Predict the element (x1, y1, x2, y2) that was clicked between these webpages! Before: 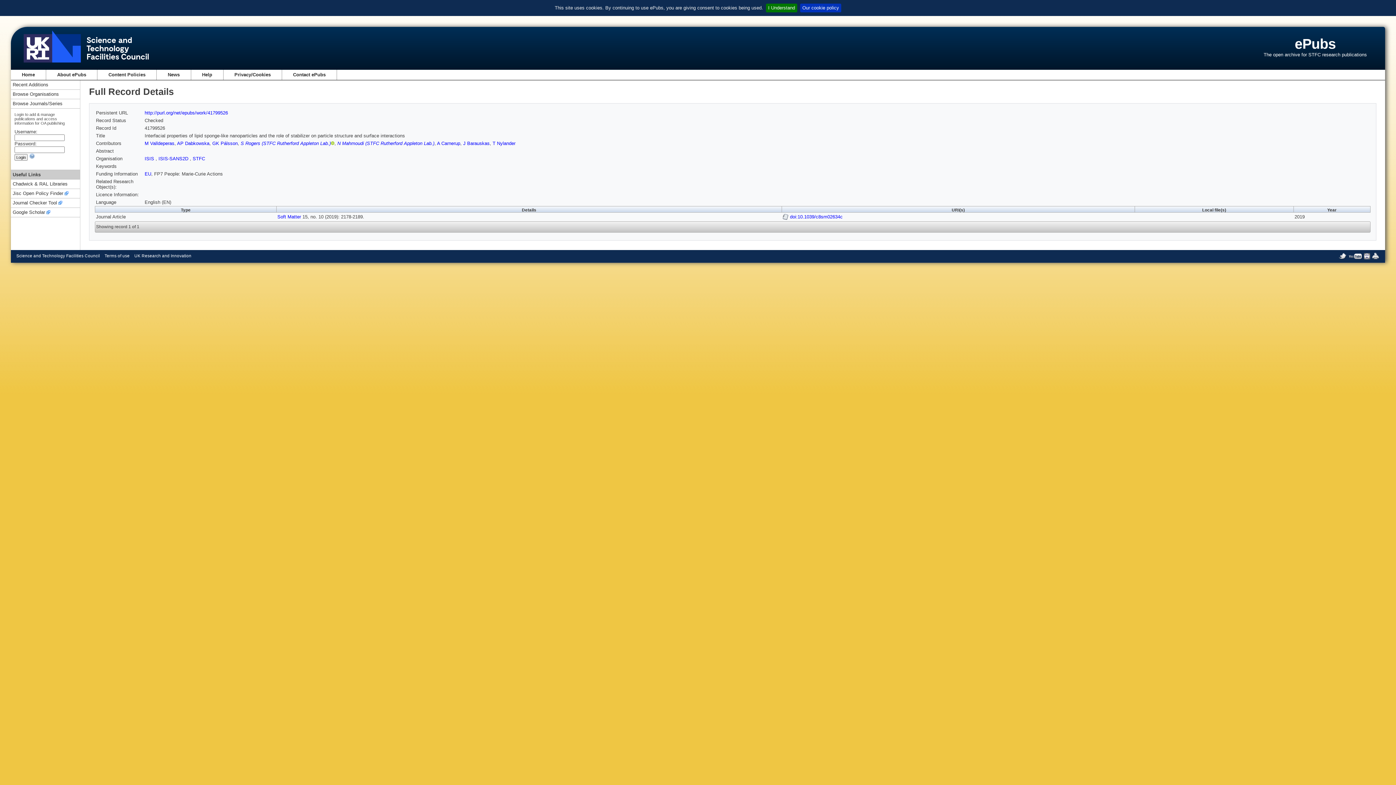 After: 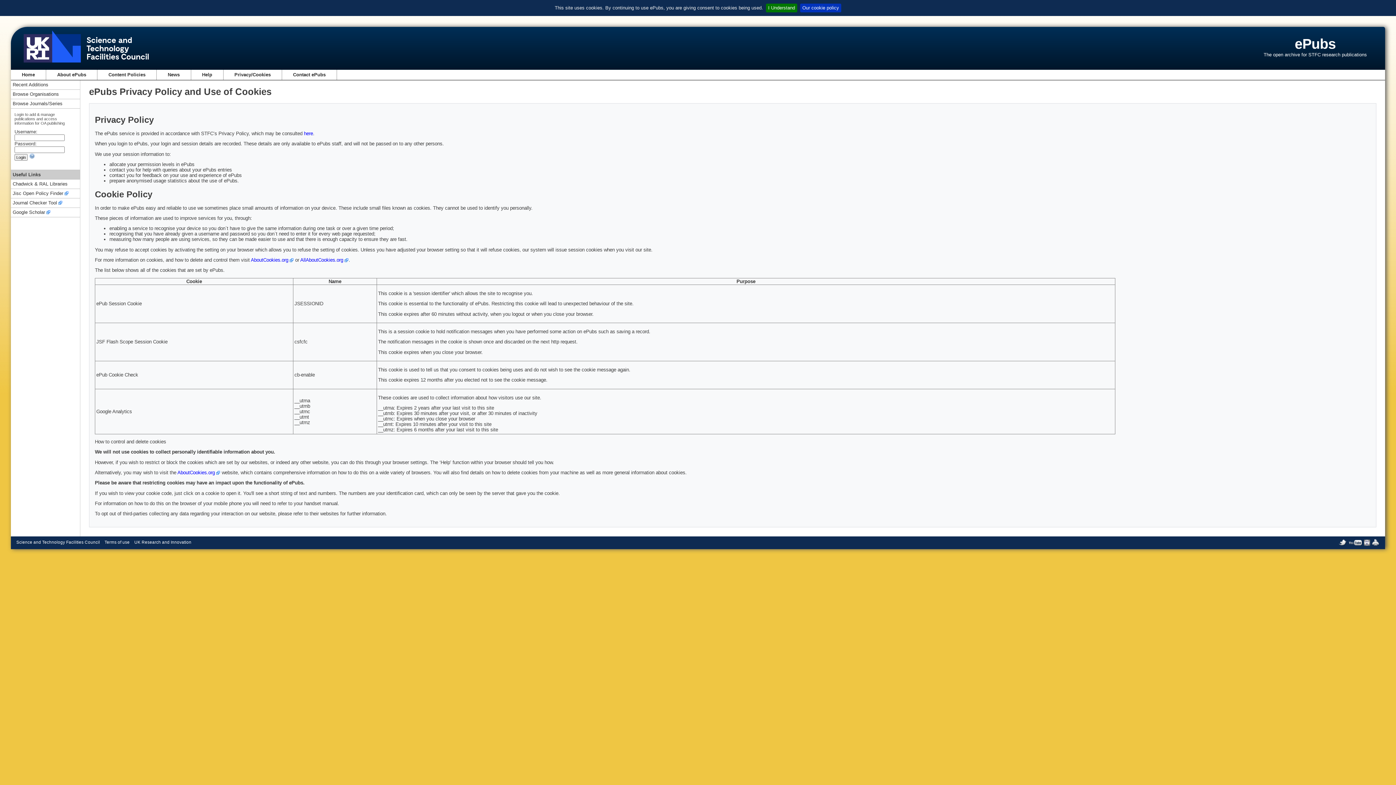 Action: label: Our cookie policy bbox: (800, 3, 841, 12)